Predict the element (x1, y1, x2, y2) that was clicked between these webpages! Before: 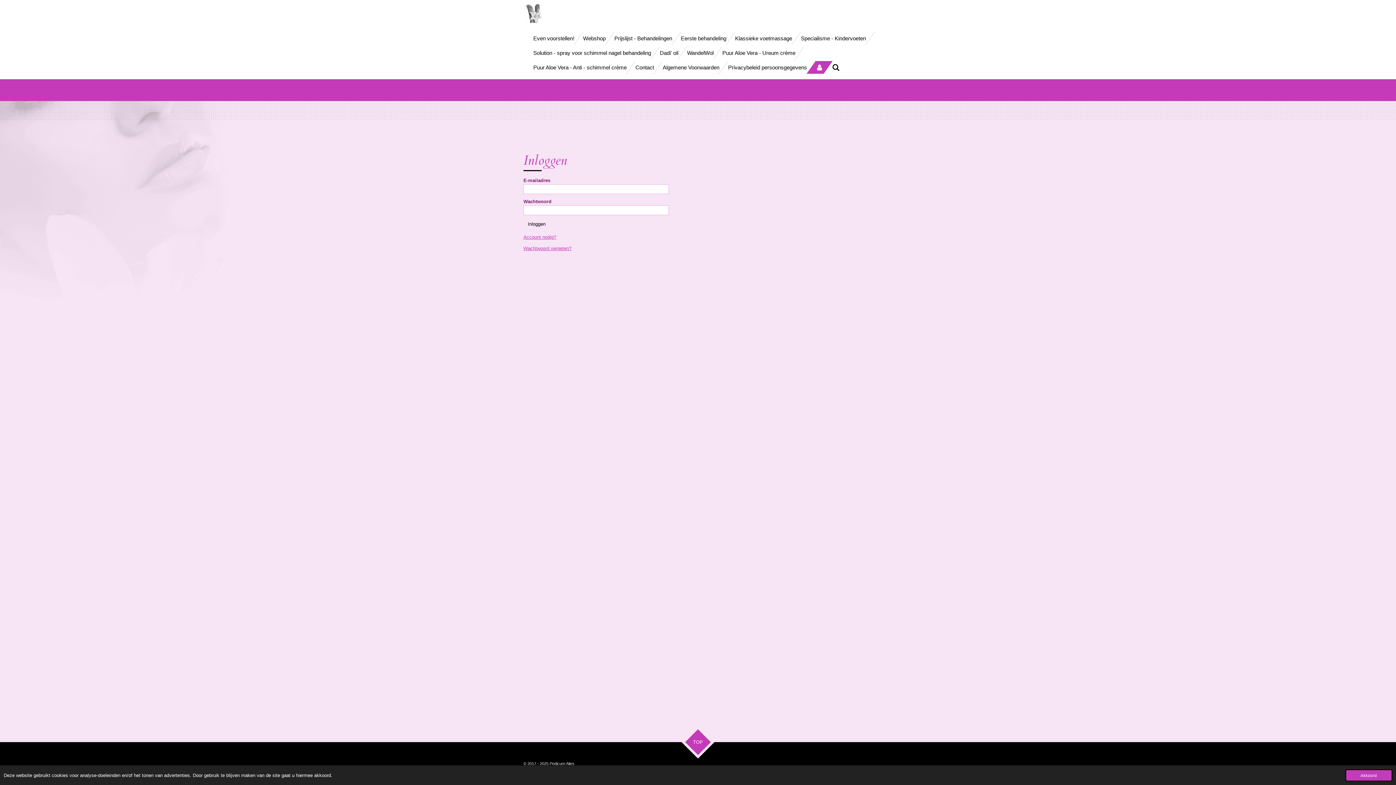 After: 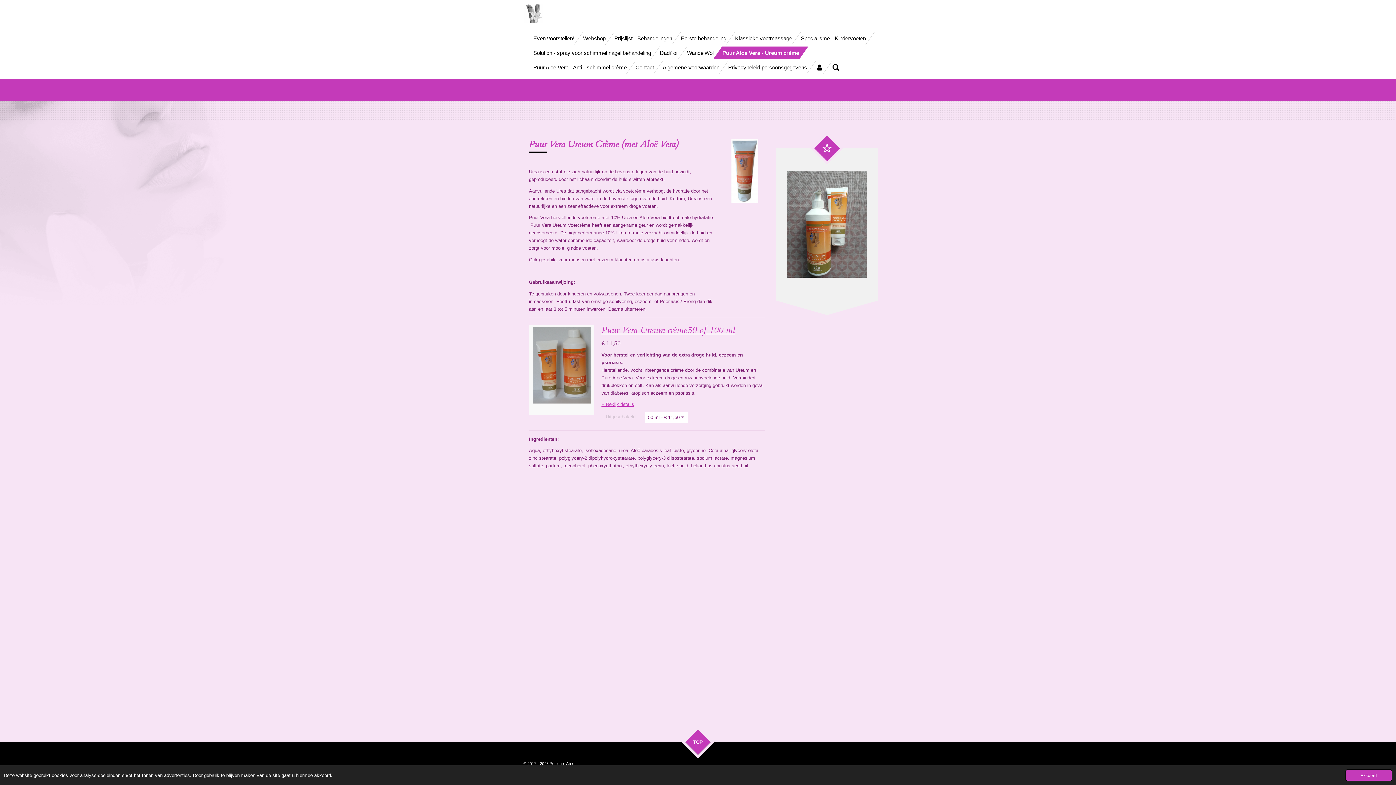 Action: label: Puur Aloe Vera - Ureum crème bbox: (718, 46, 800, 59)